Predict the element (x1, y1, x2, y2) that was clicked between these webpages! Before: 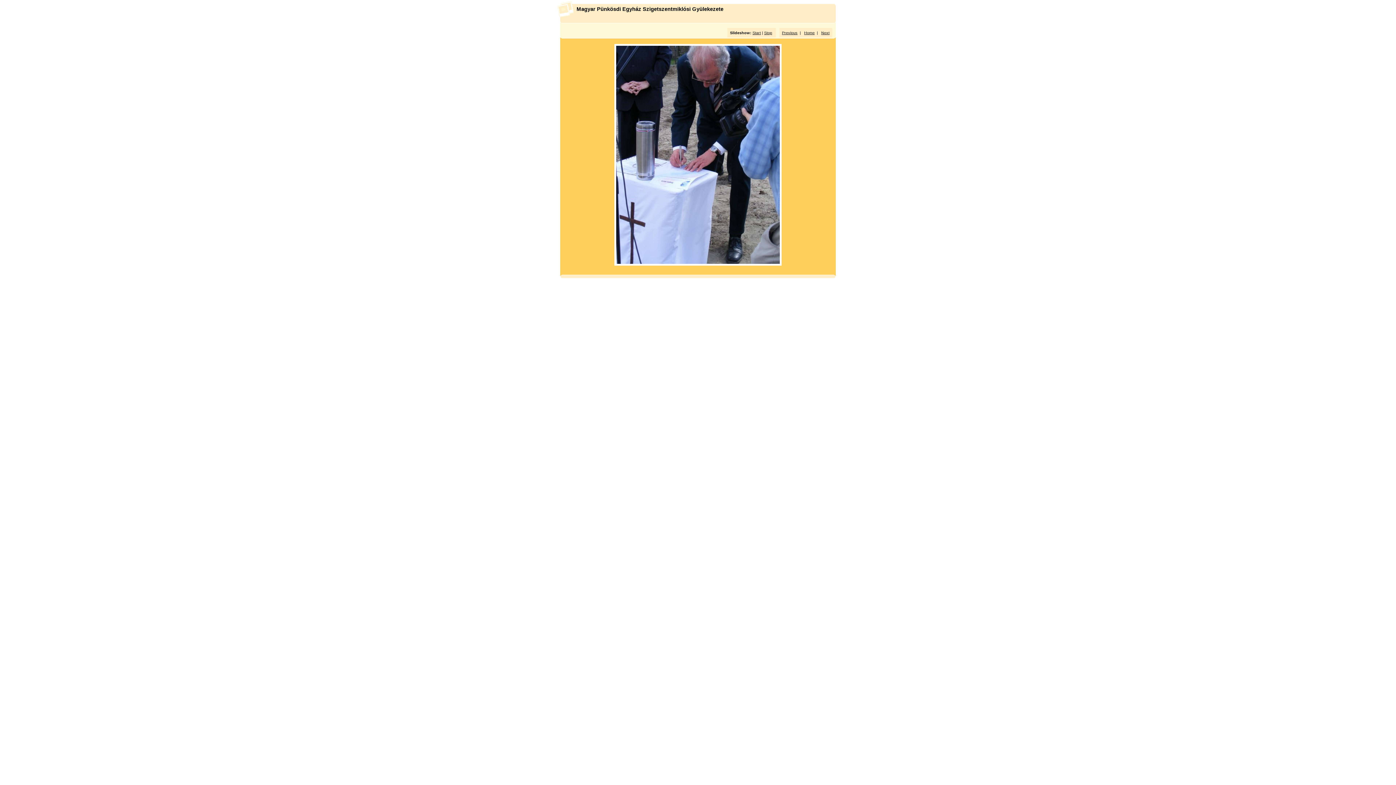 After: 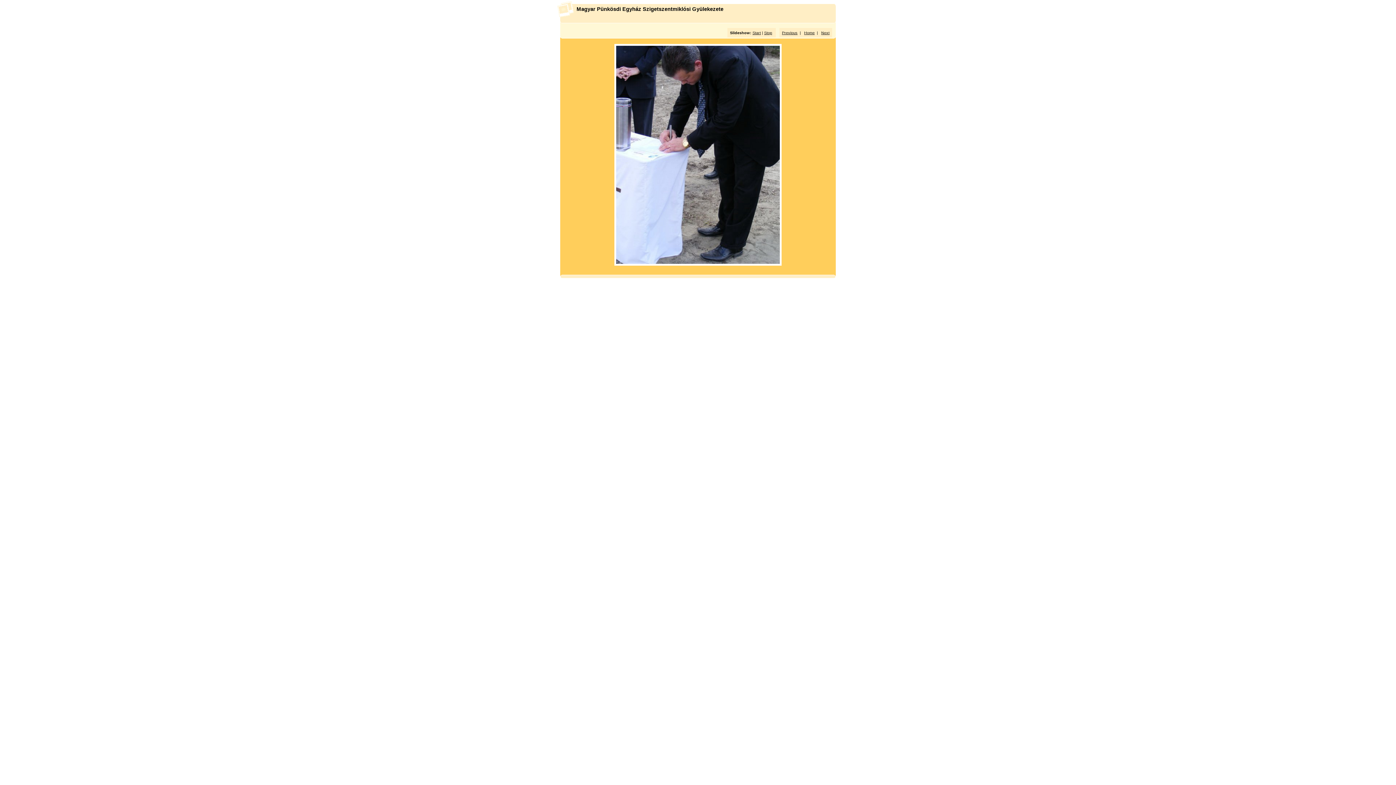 Action: label: Previous bbox: (782, 30, 797, 34)